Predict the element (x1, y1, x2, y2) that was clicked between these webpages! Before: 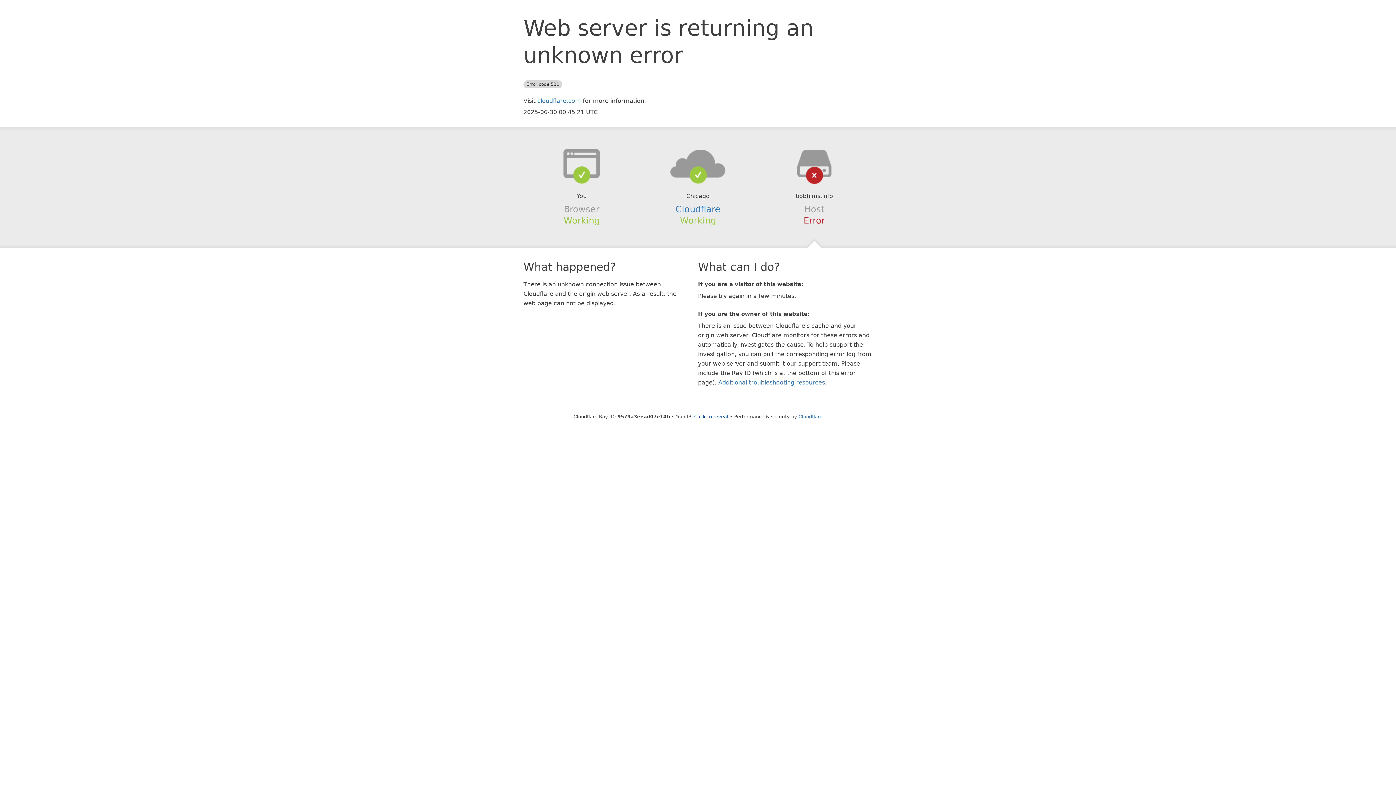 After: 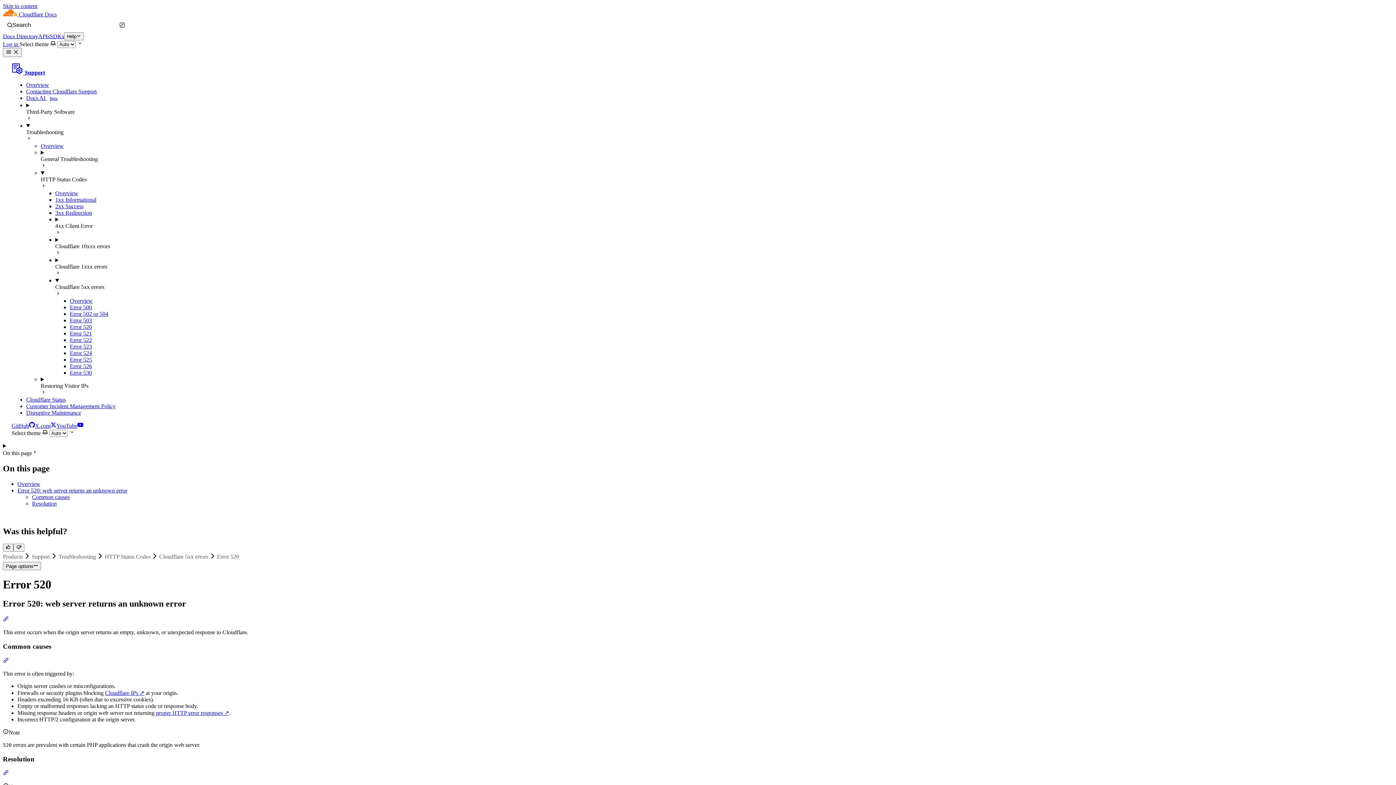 Action: bbox: (718, 379, 825, 386) label: Additional troubleshooting resources